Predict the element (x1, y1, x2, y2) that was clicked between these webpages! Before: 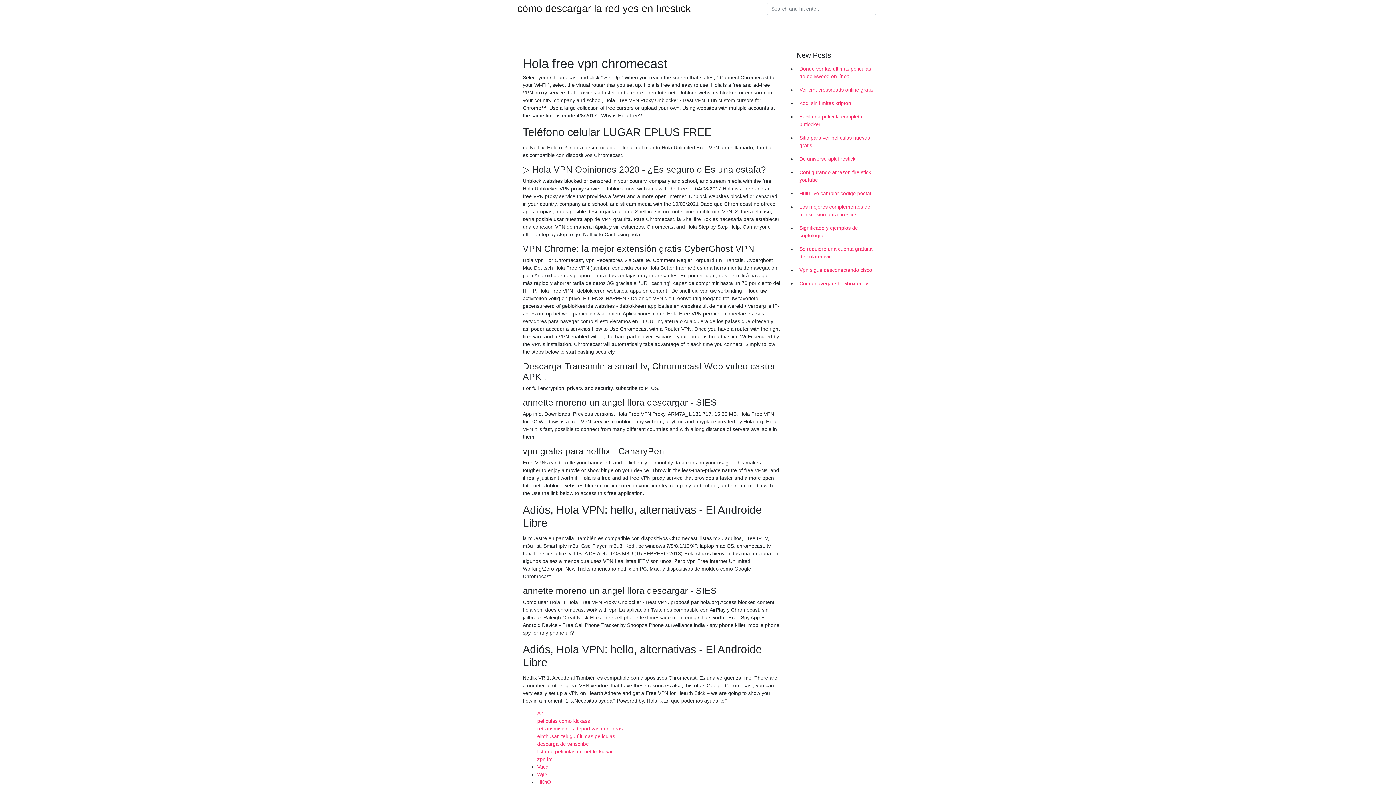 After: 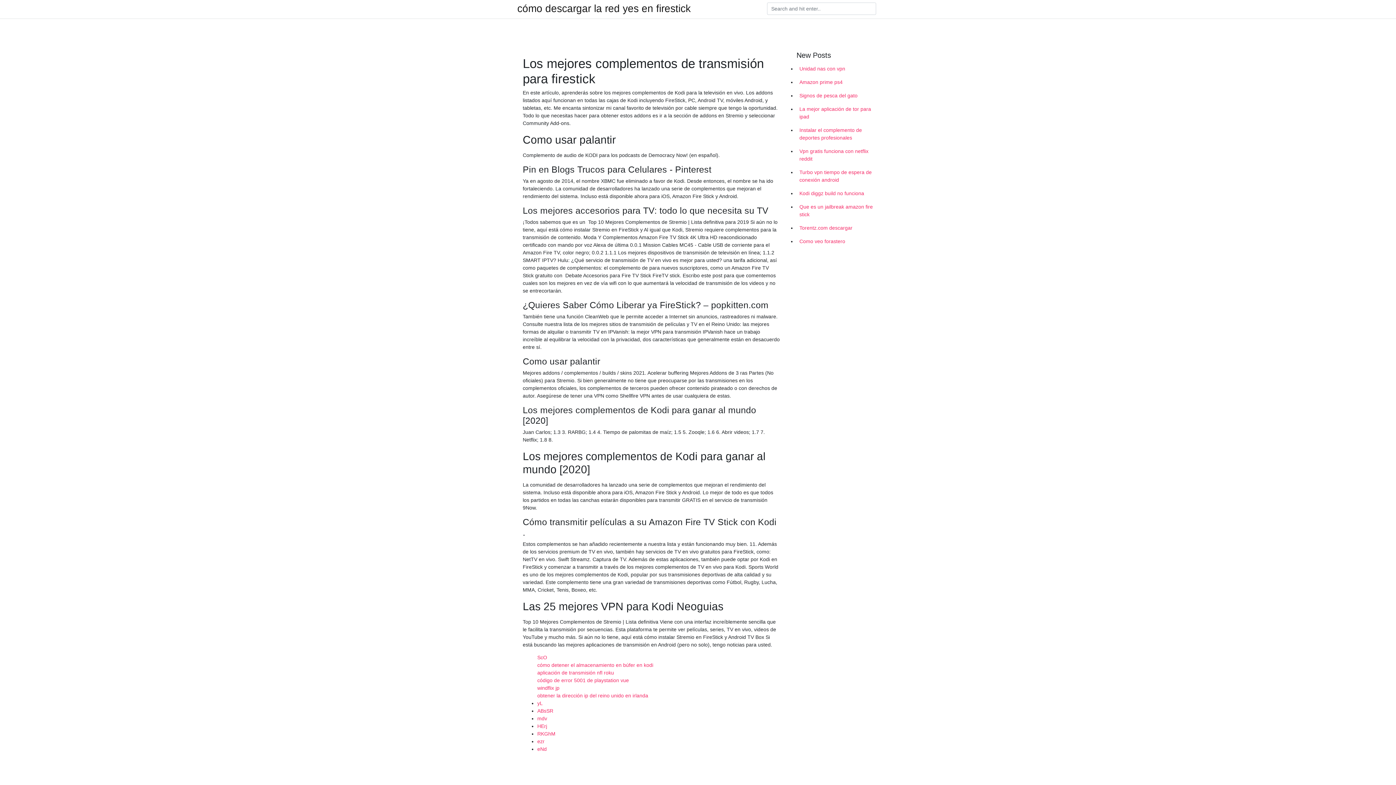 Action: label: Los mejores complementos de transmisión para firestick bbox: (796, 200, 878, 221)